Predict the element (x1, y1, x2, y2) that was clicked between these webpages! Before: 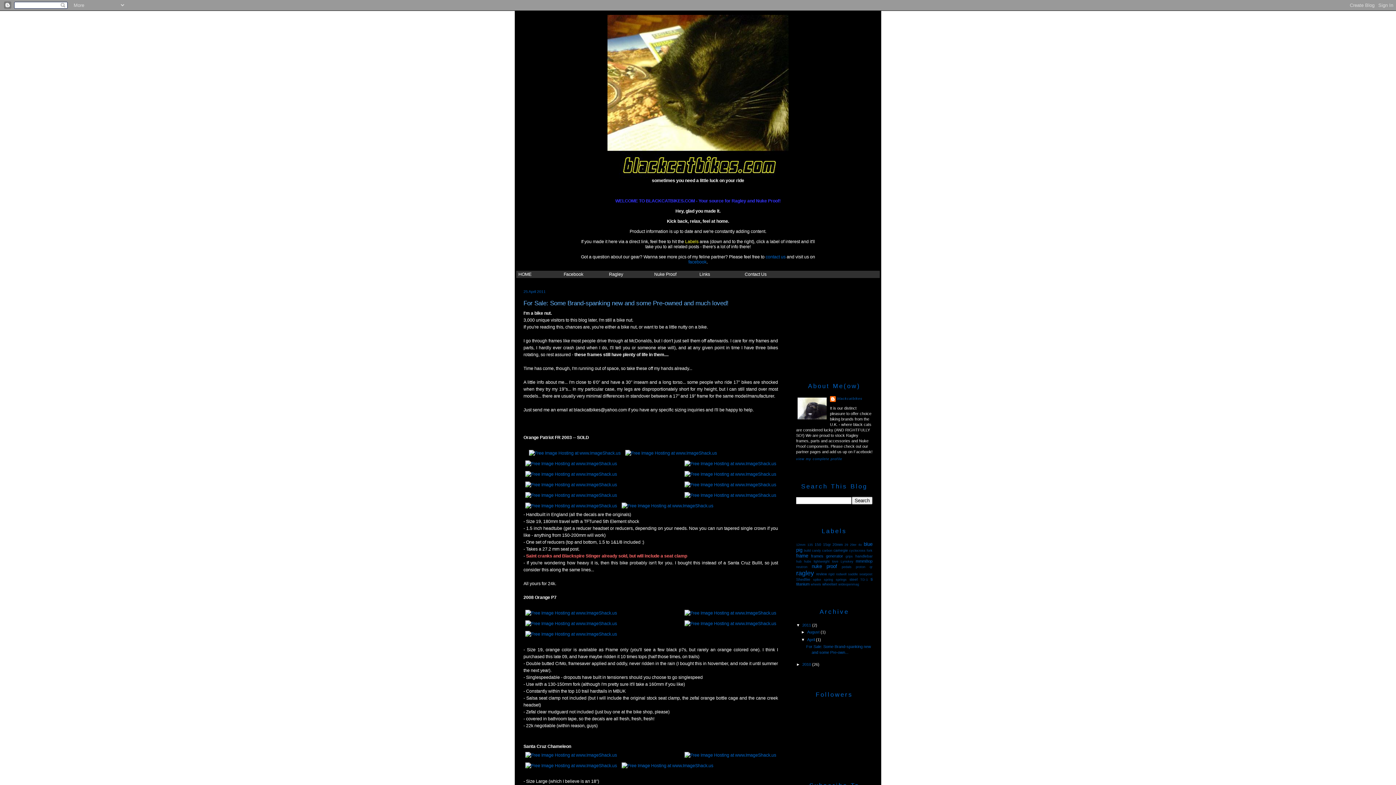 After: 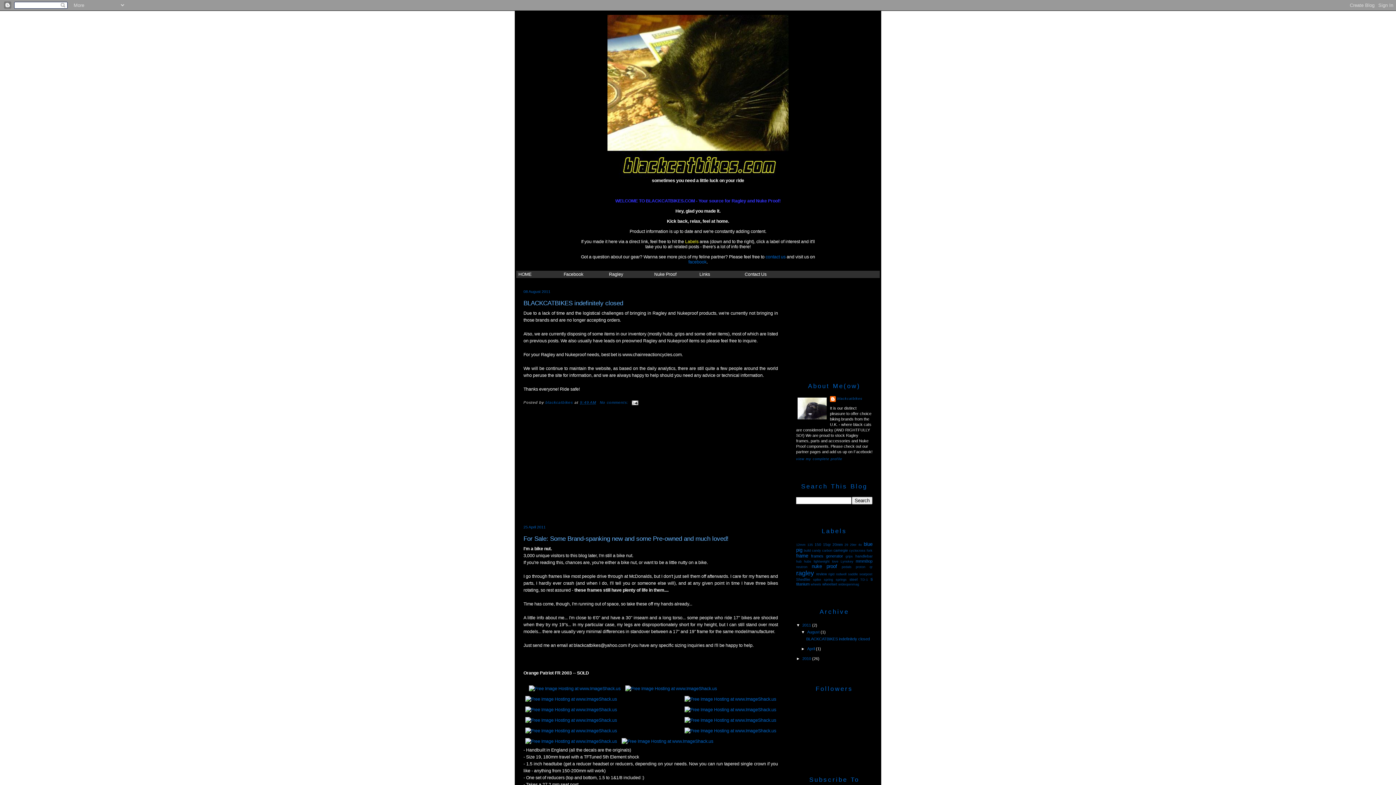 Action: bbox: (802, 623, 812, 627) label: 2011 